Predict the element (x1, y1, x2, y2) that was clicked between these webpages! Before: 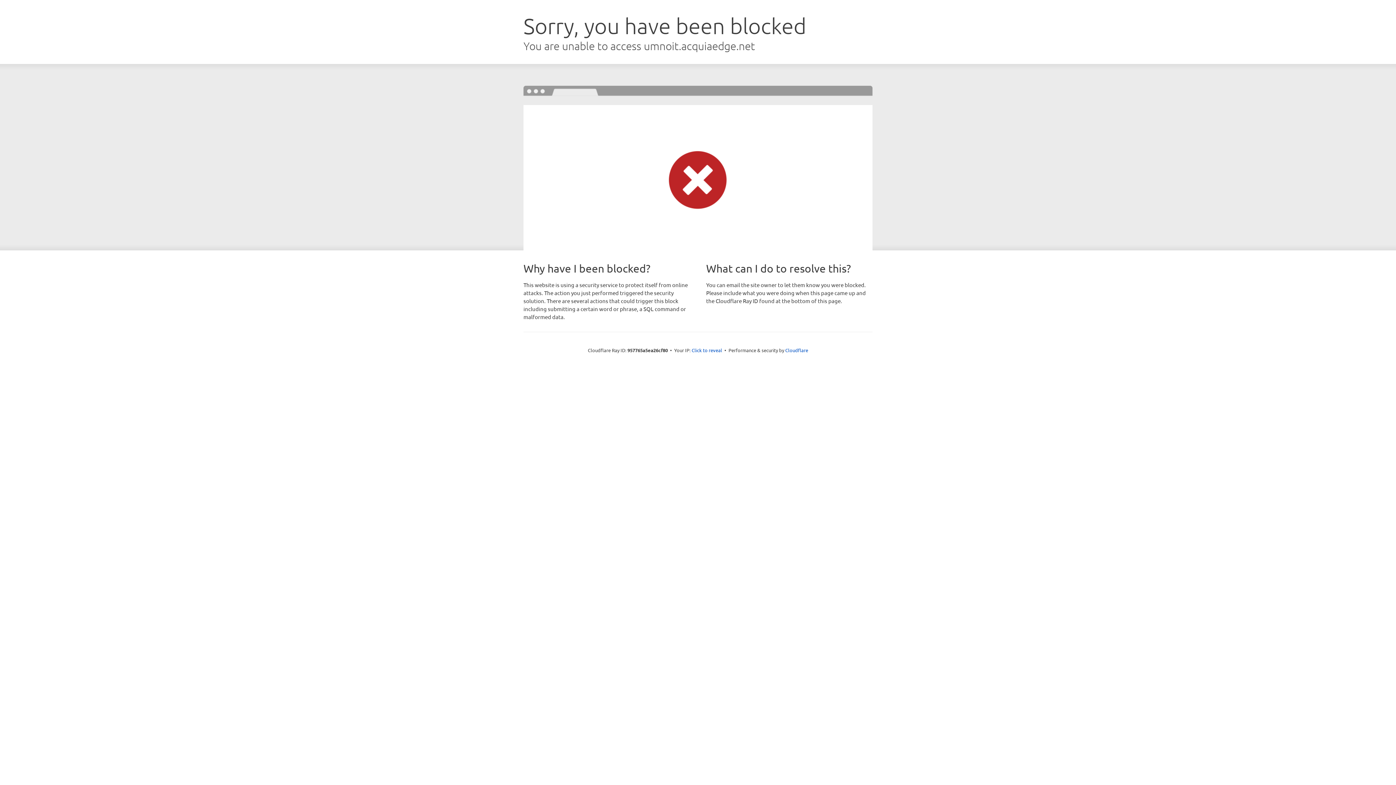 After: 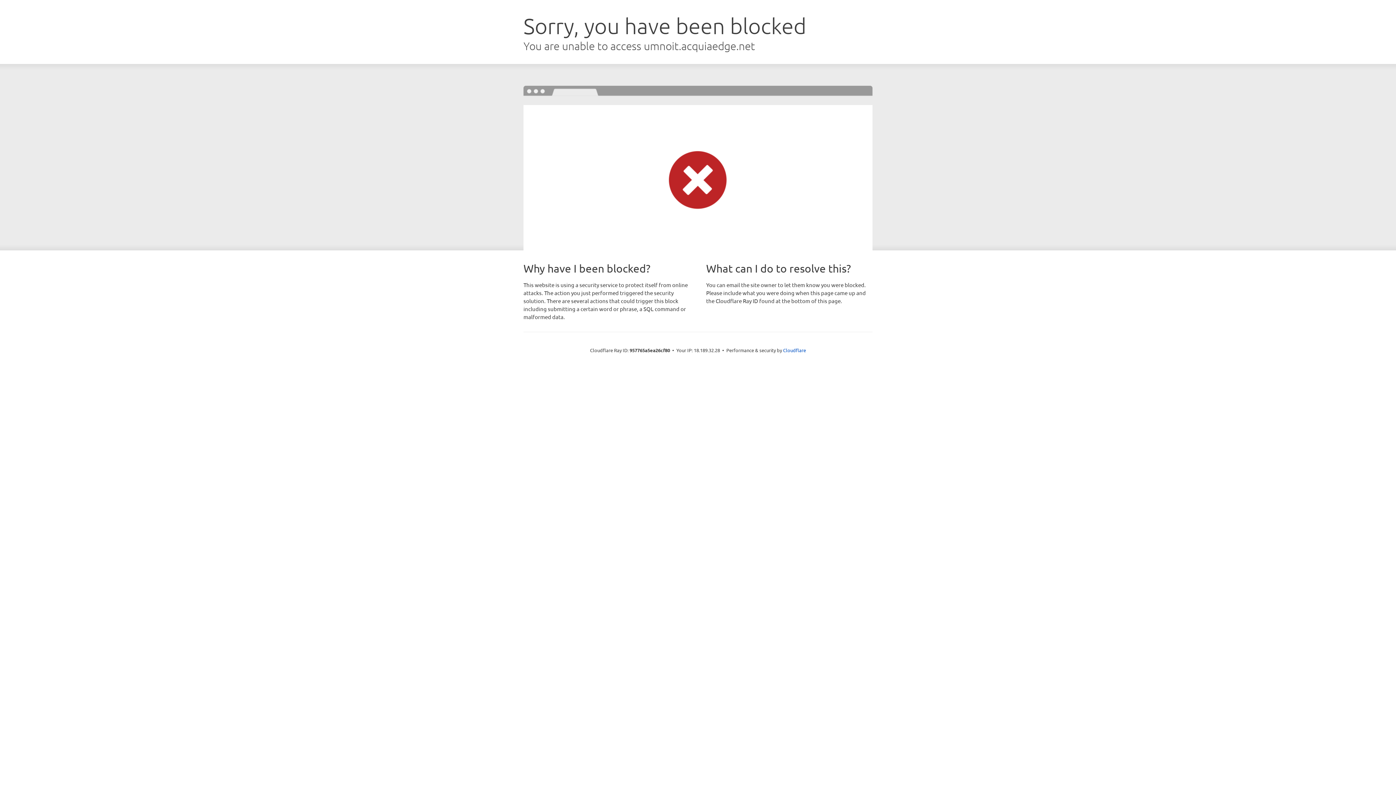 Action: bbox: (691, 346, 722, 353) label: Click to reveal